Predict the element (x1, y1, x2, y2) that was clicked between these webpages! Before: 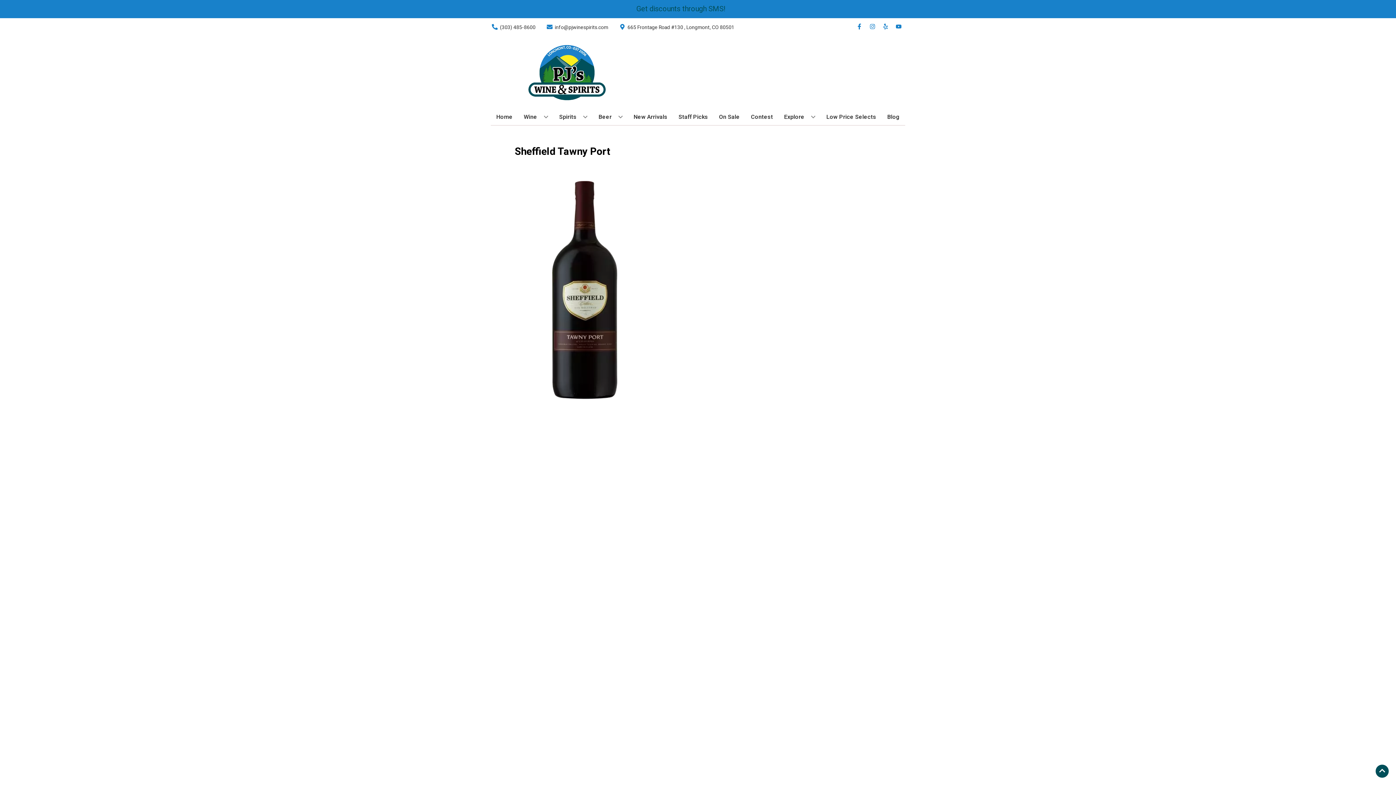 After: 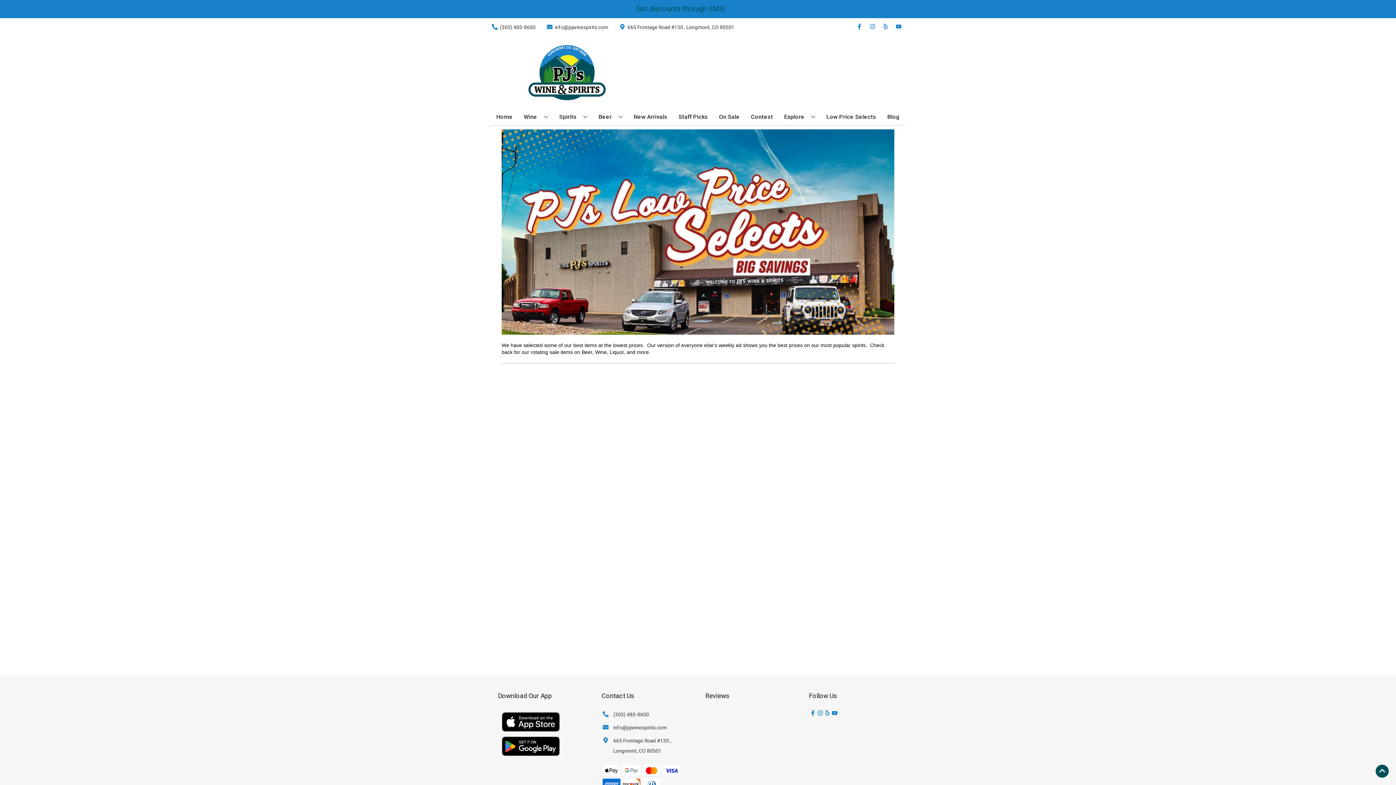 Action: label: Low Price Selects bbox: (823, 109, 879, 125)